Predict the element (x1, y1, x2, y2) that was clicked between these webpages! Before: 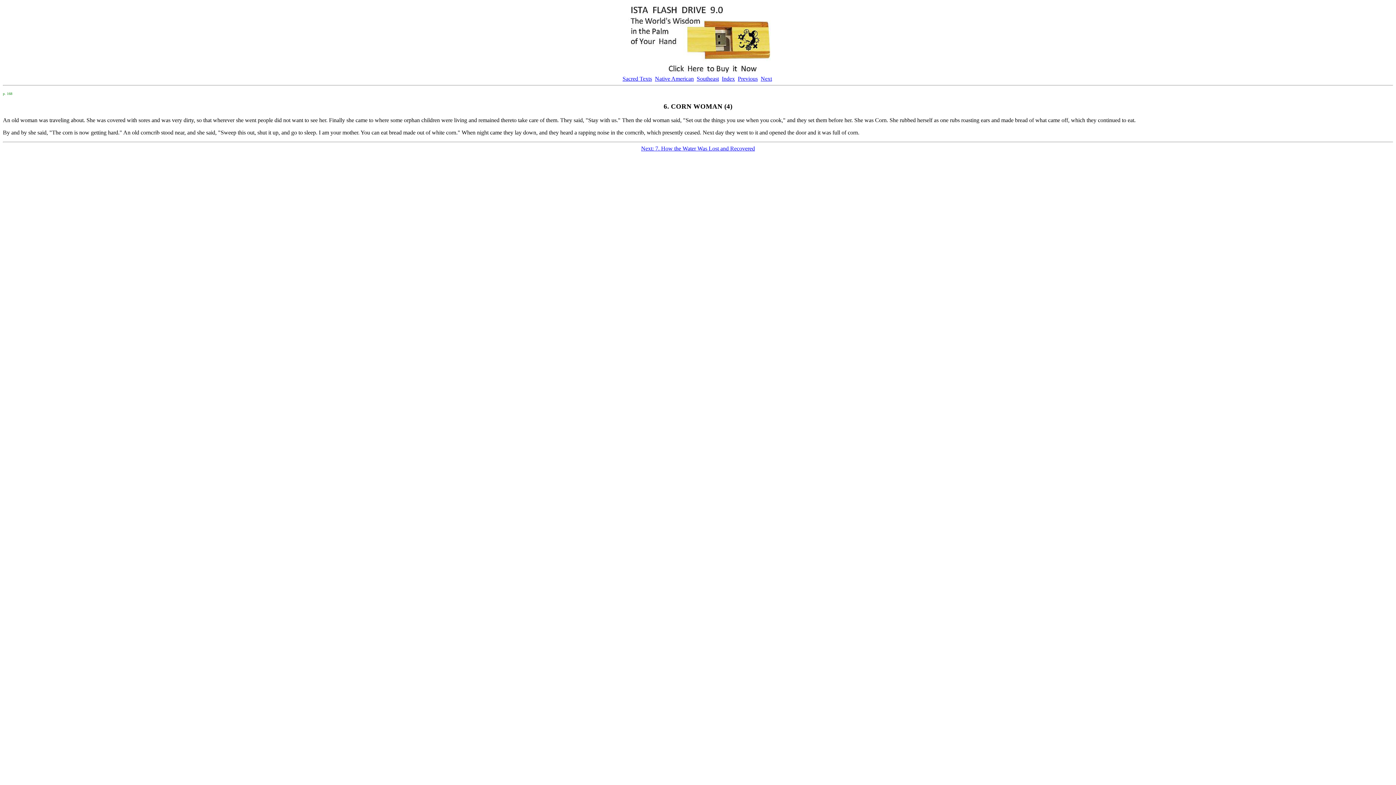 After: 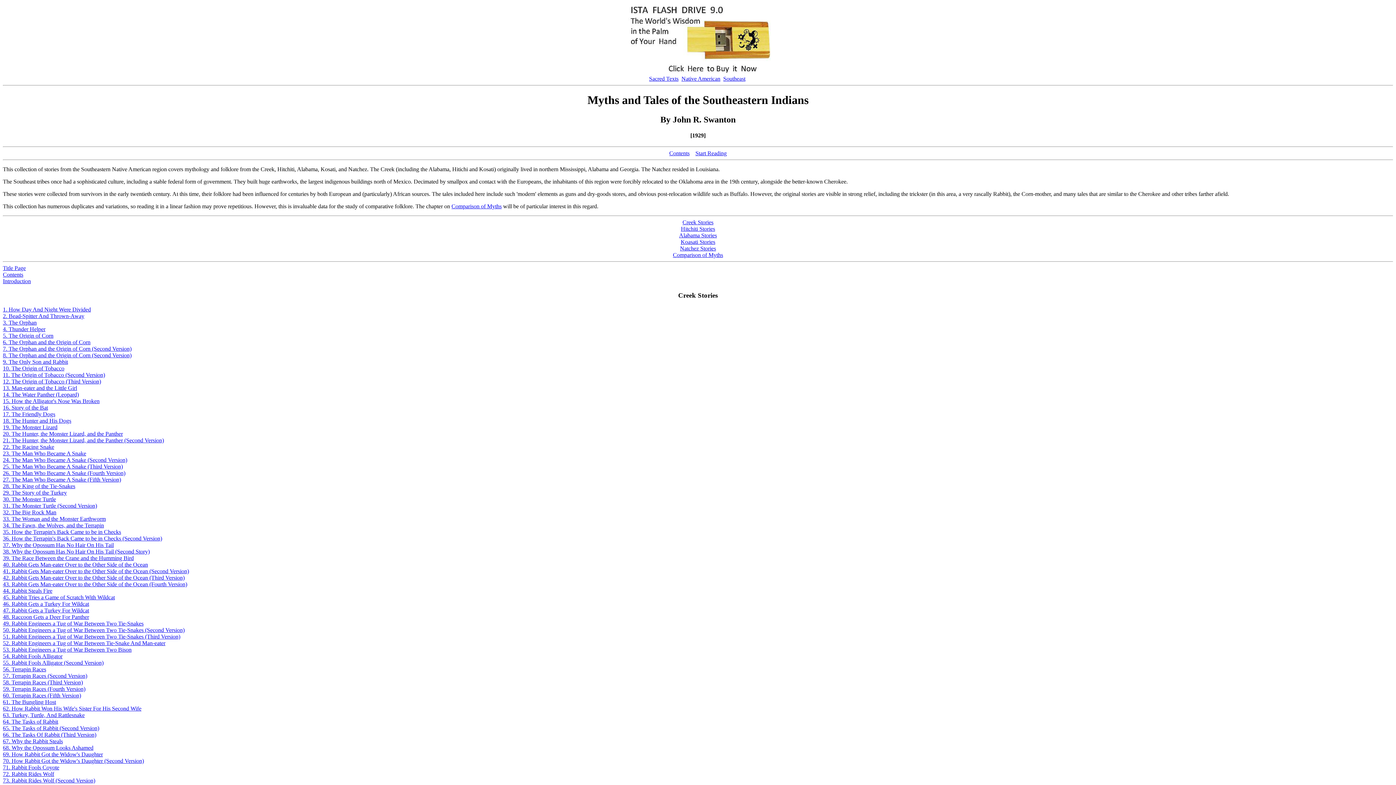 Action: bbox: (722, 75, 735, 81) label: Index